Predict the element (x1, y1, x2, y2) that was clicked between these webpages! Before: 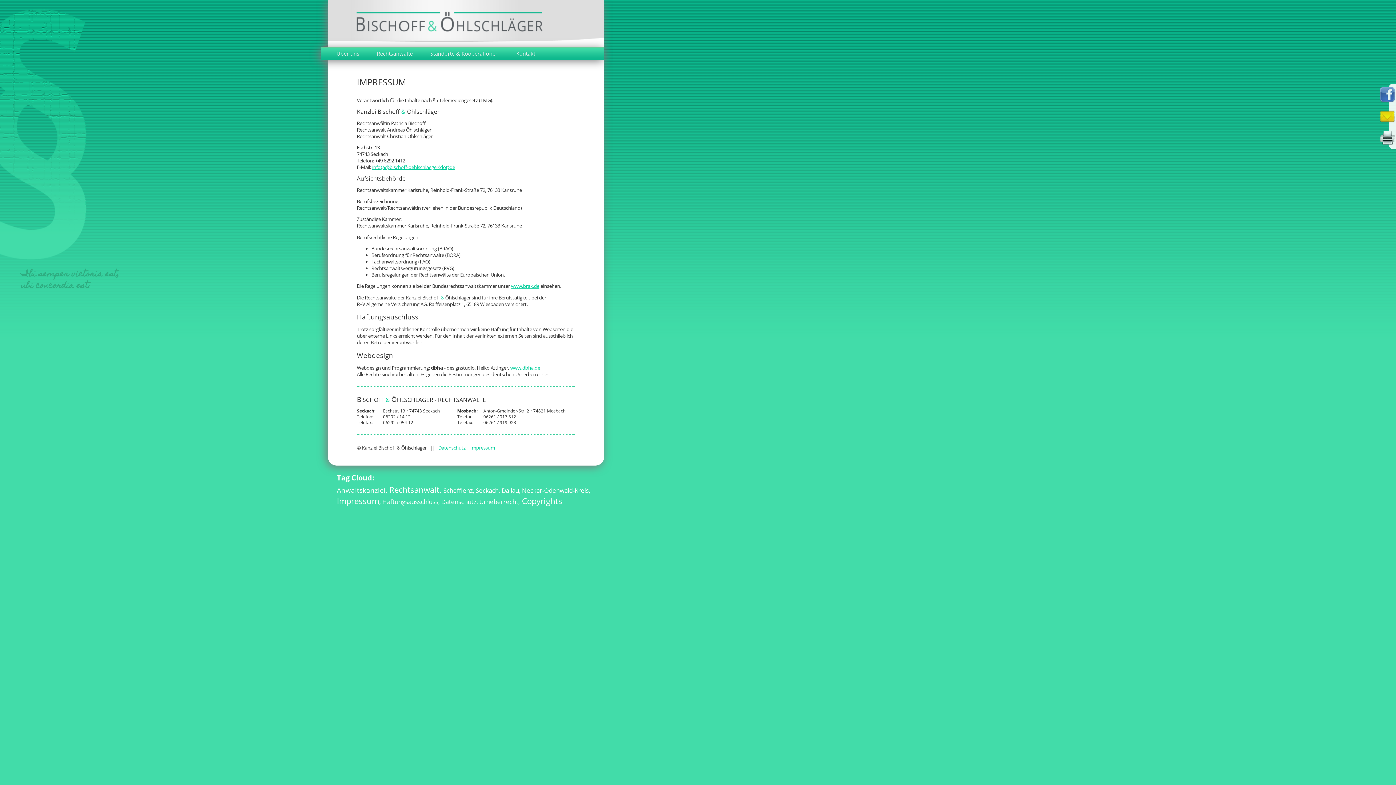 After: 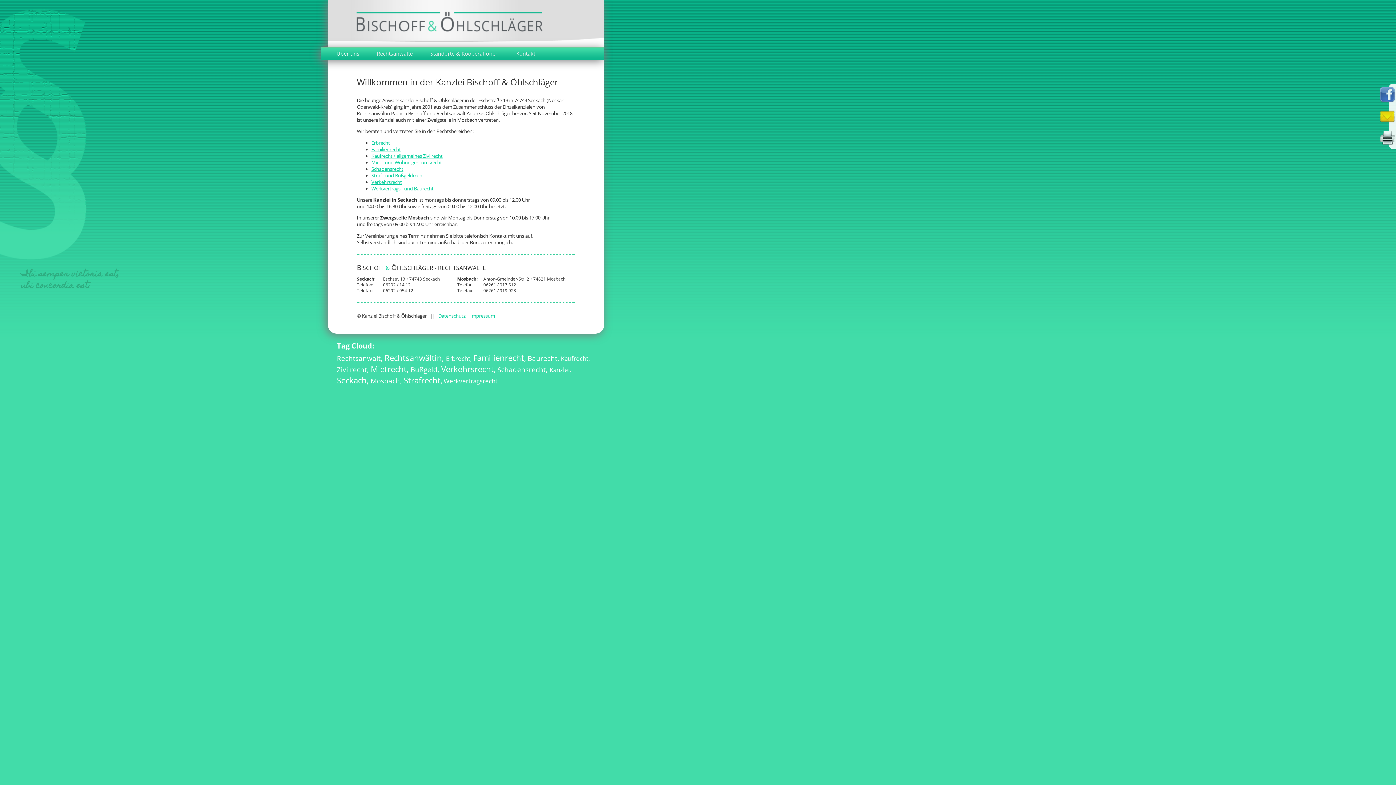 Action: bbox: (327, 48, 368, 59) label: Über uns